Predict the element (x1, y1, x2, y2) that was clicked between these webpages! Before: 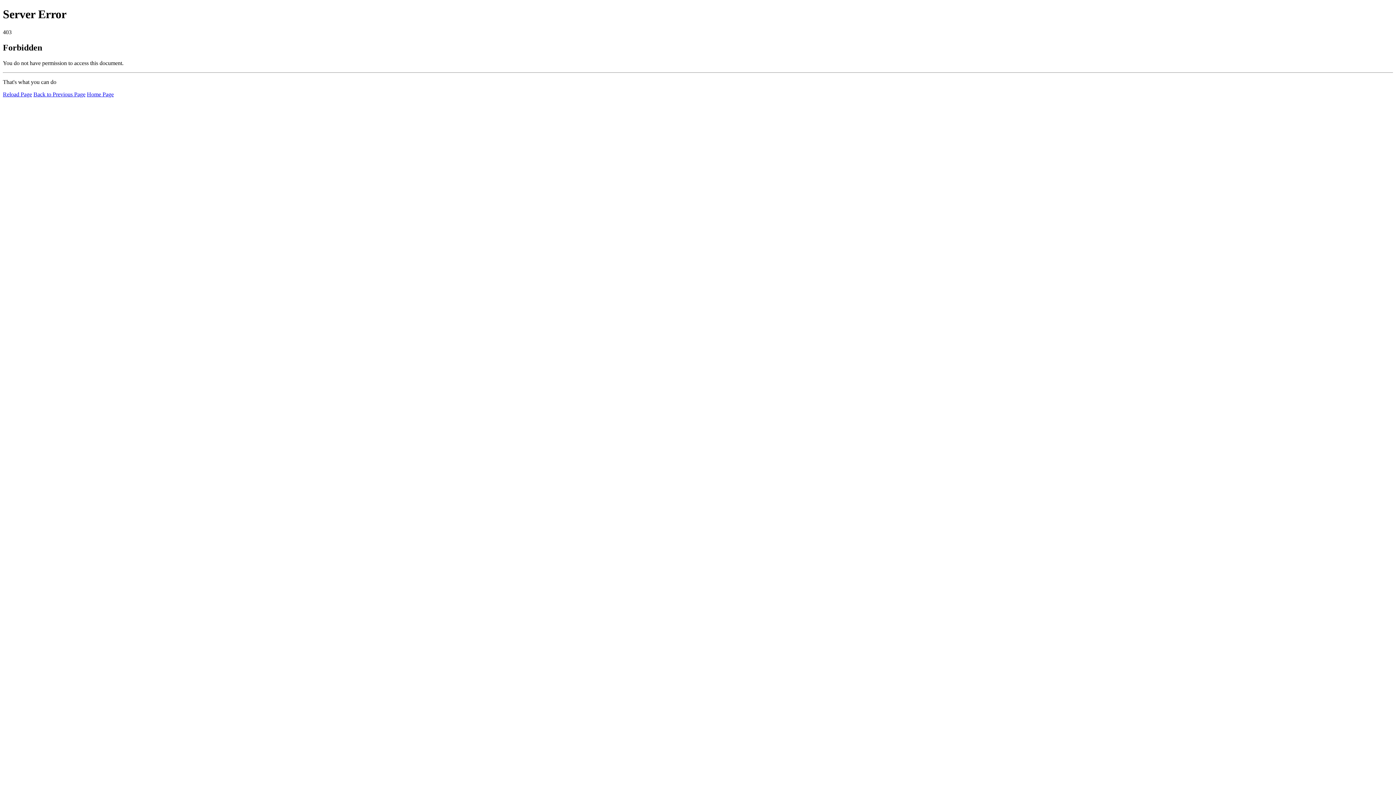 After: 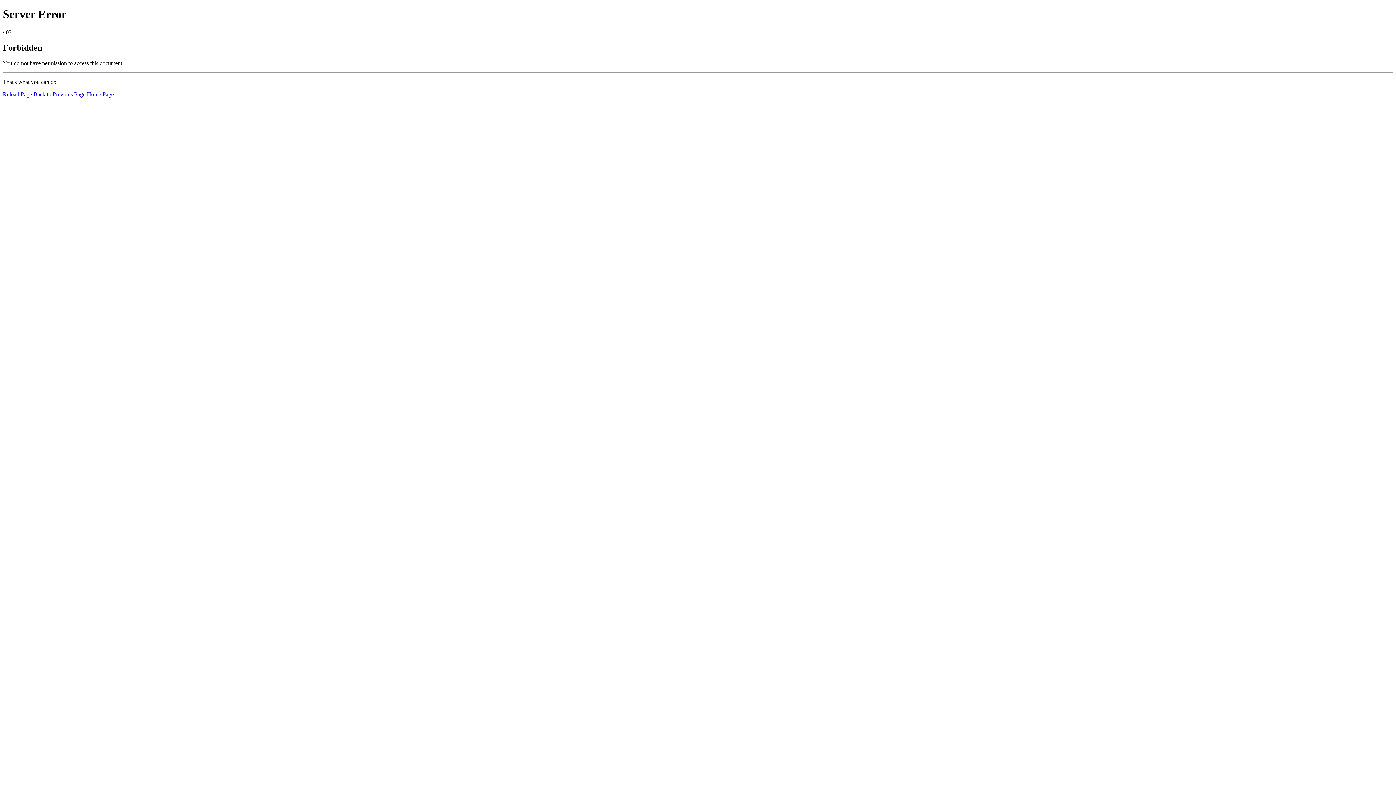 Action: label: Reload Page bbox: (2, 91, 32, 97)